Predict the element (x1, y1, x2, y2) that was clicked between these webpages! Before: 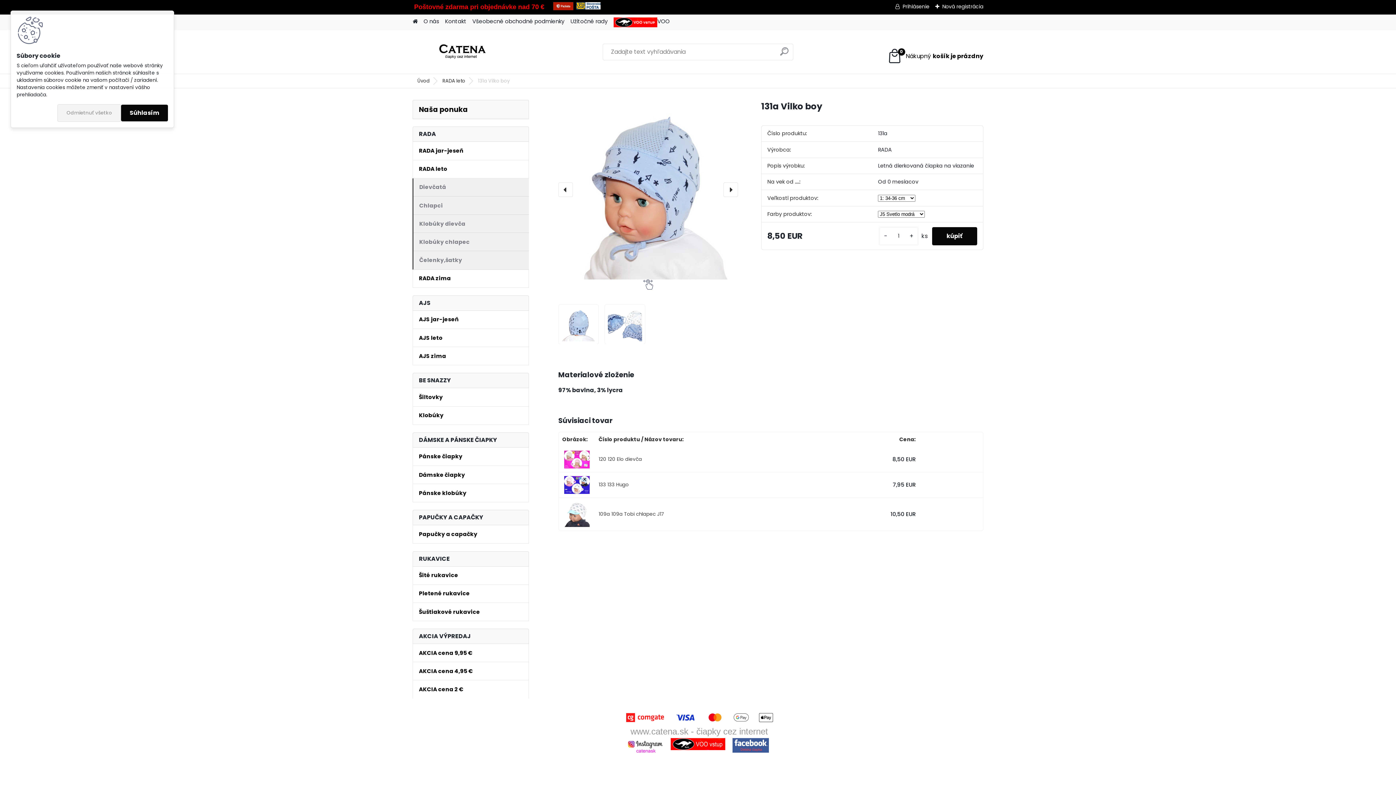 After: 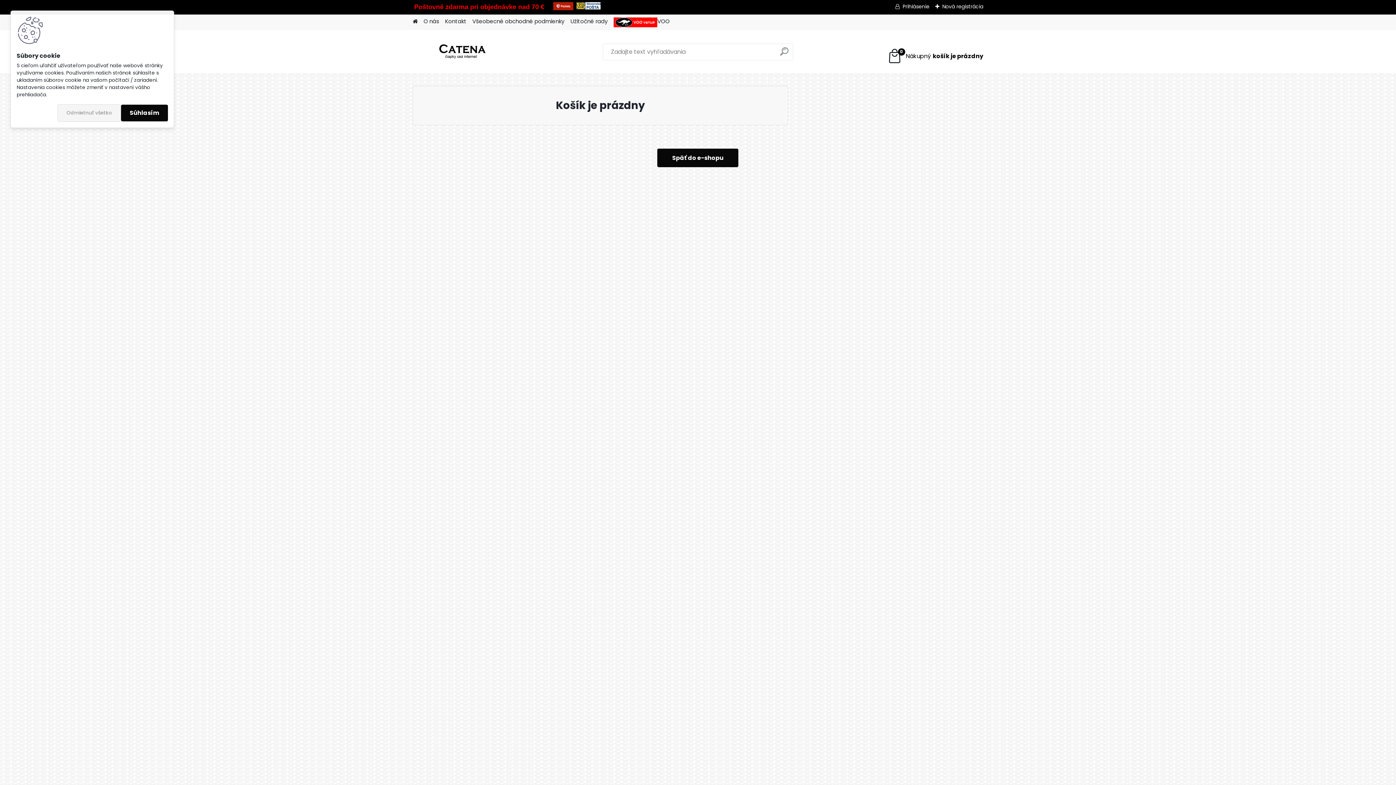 Action: label: 0
Váš nákupný košík
je prázdny bbox: (887, 48, 983, 64)